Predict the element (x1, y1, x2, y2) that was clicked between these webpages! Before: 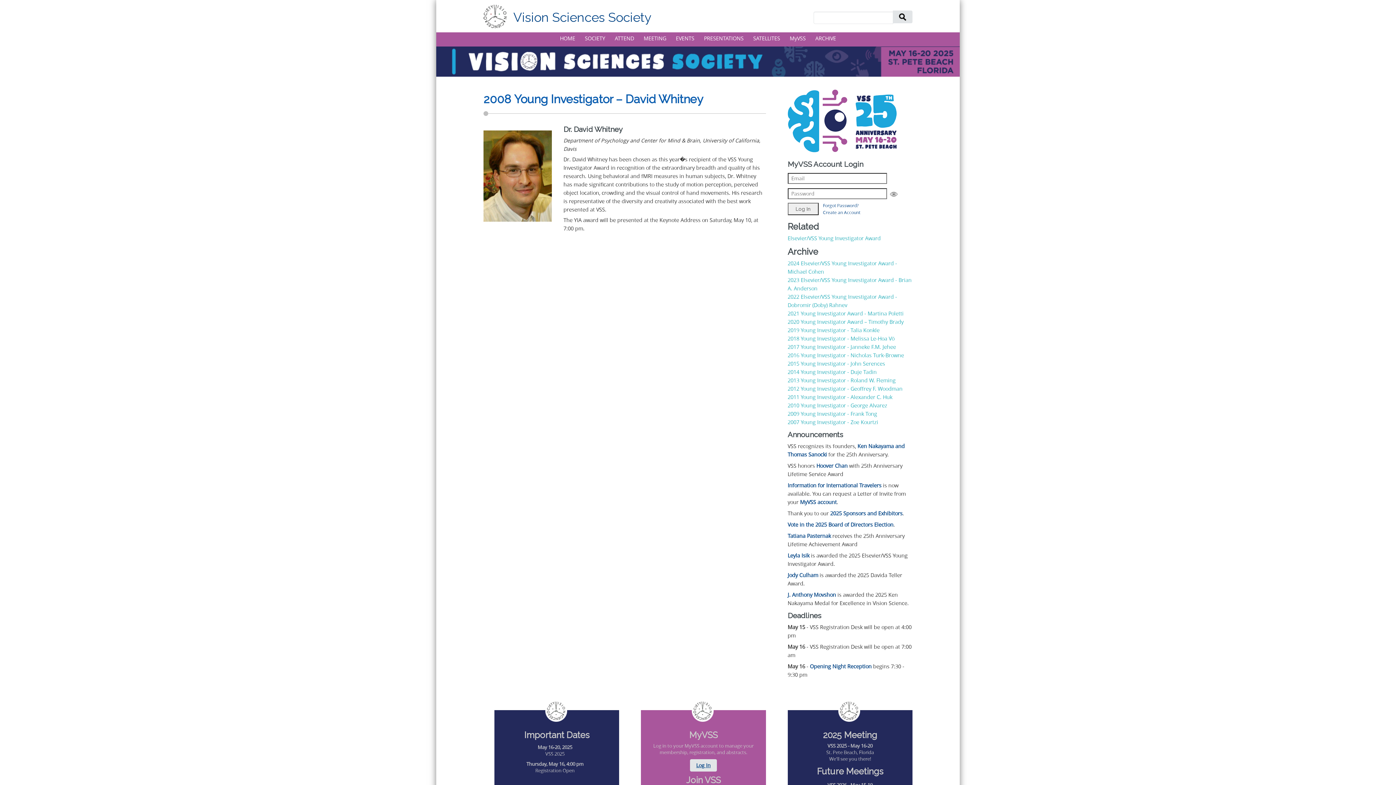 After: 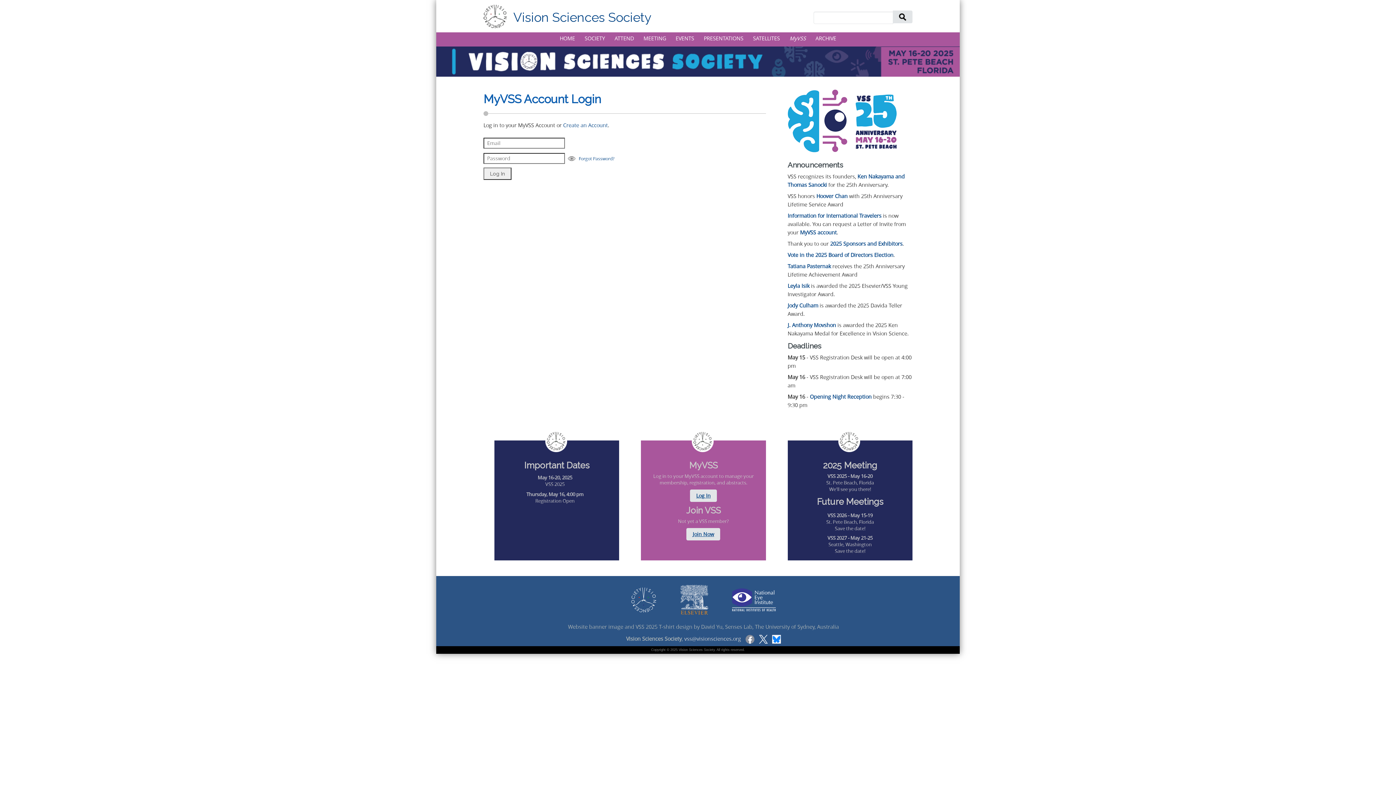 Action: bbox: (690, 759, 717, 772) label: Log In